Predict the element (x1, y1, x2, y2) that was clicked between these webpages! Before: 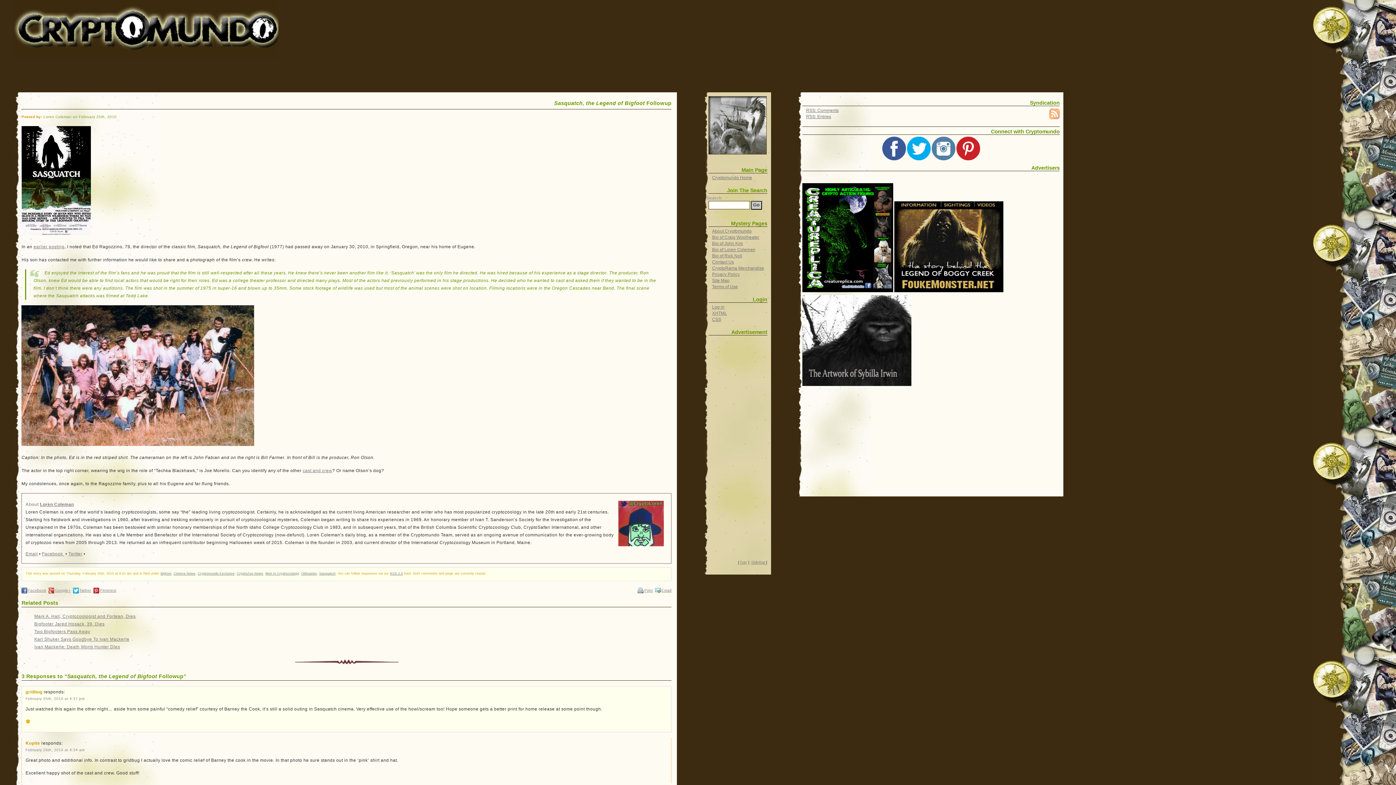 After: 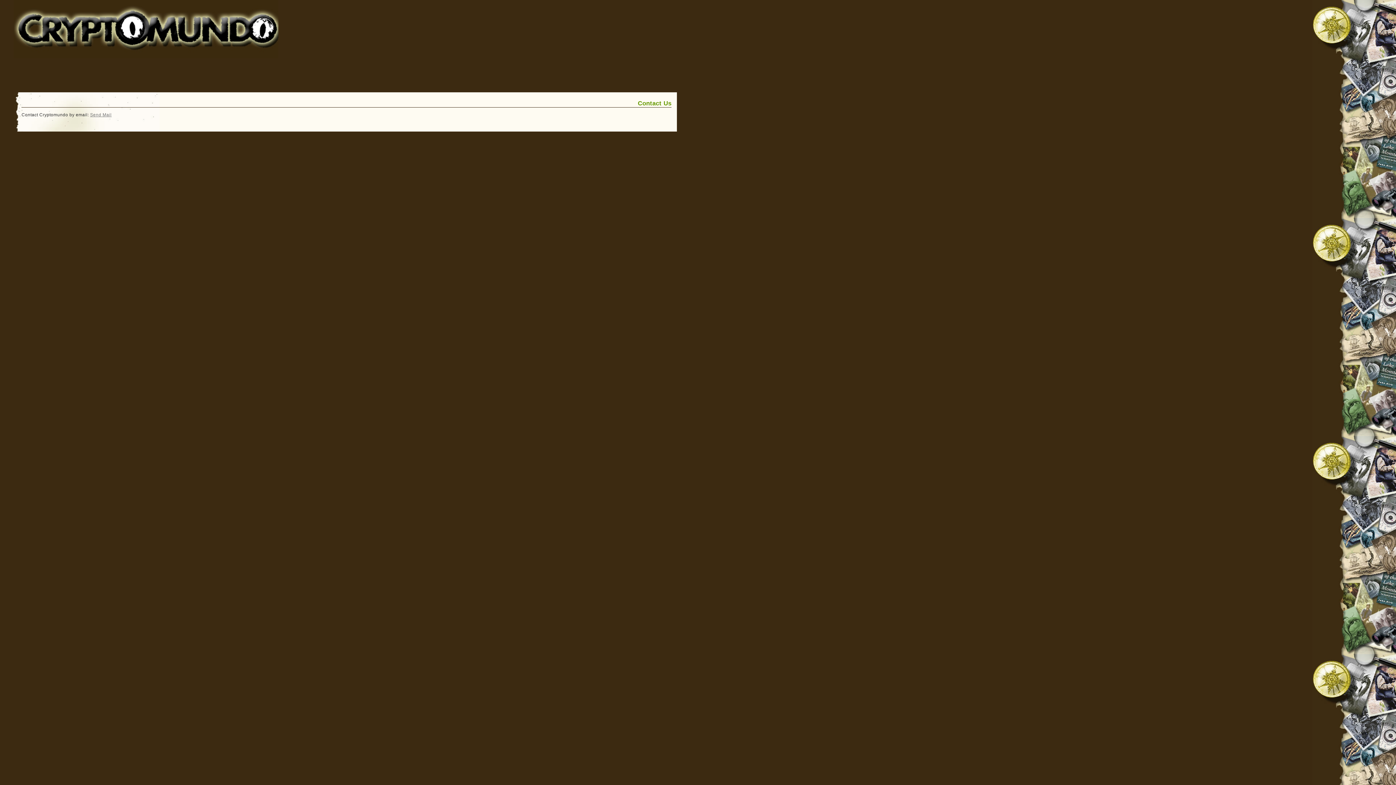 Action: label: Contact Us bbox: (712, 259, 734, 264)